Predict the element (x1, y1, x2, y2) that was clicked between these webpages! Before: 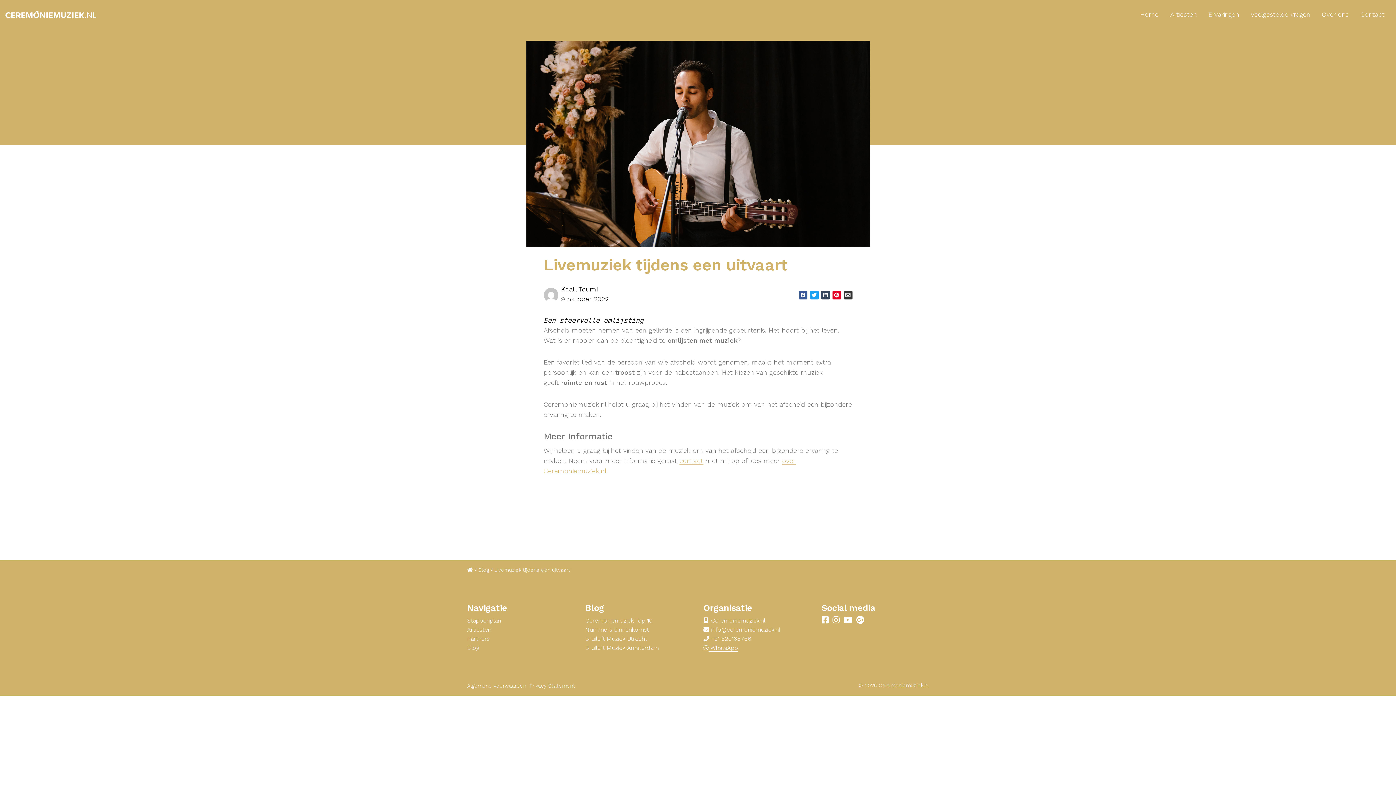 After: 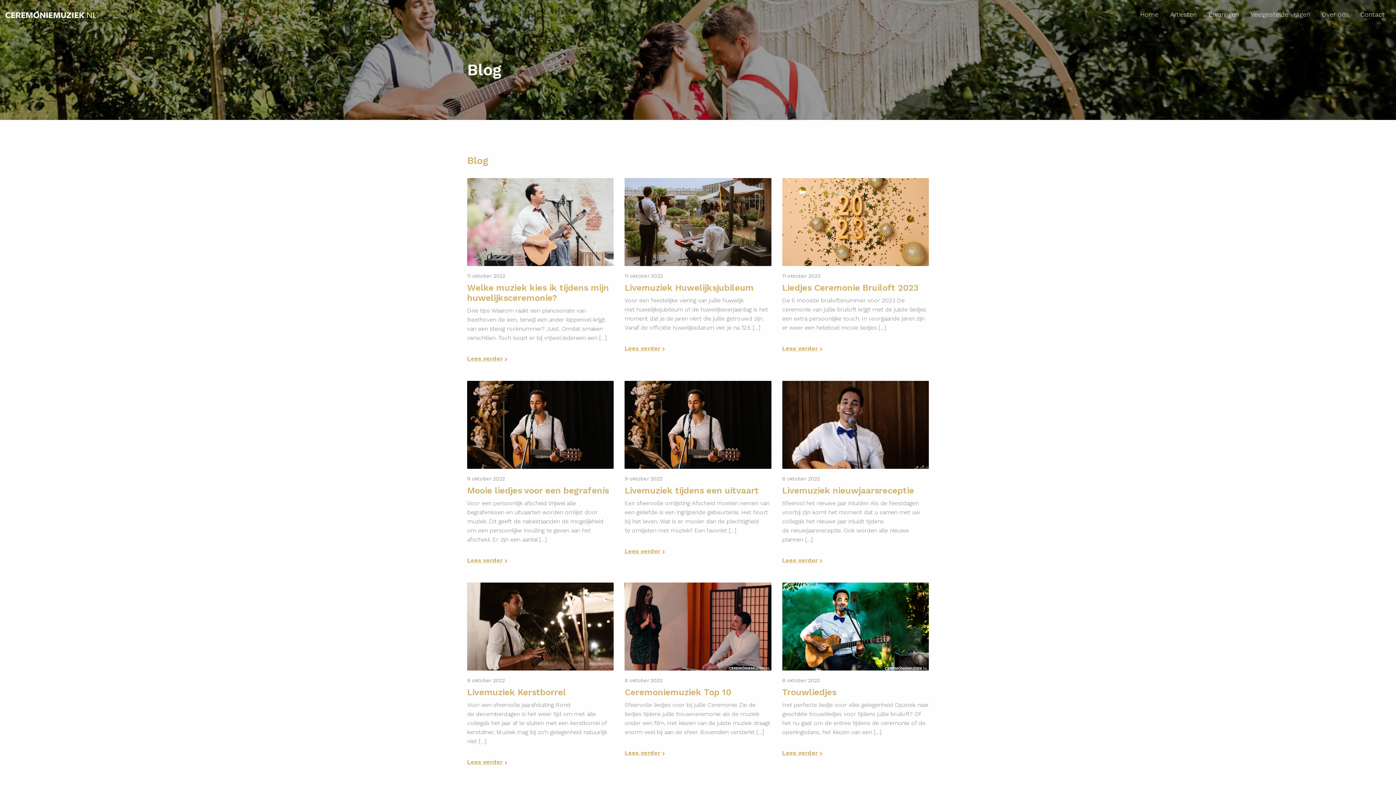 Action: label: Blog bbox: (478, 567, 489, 573)